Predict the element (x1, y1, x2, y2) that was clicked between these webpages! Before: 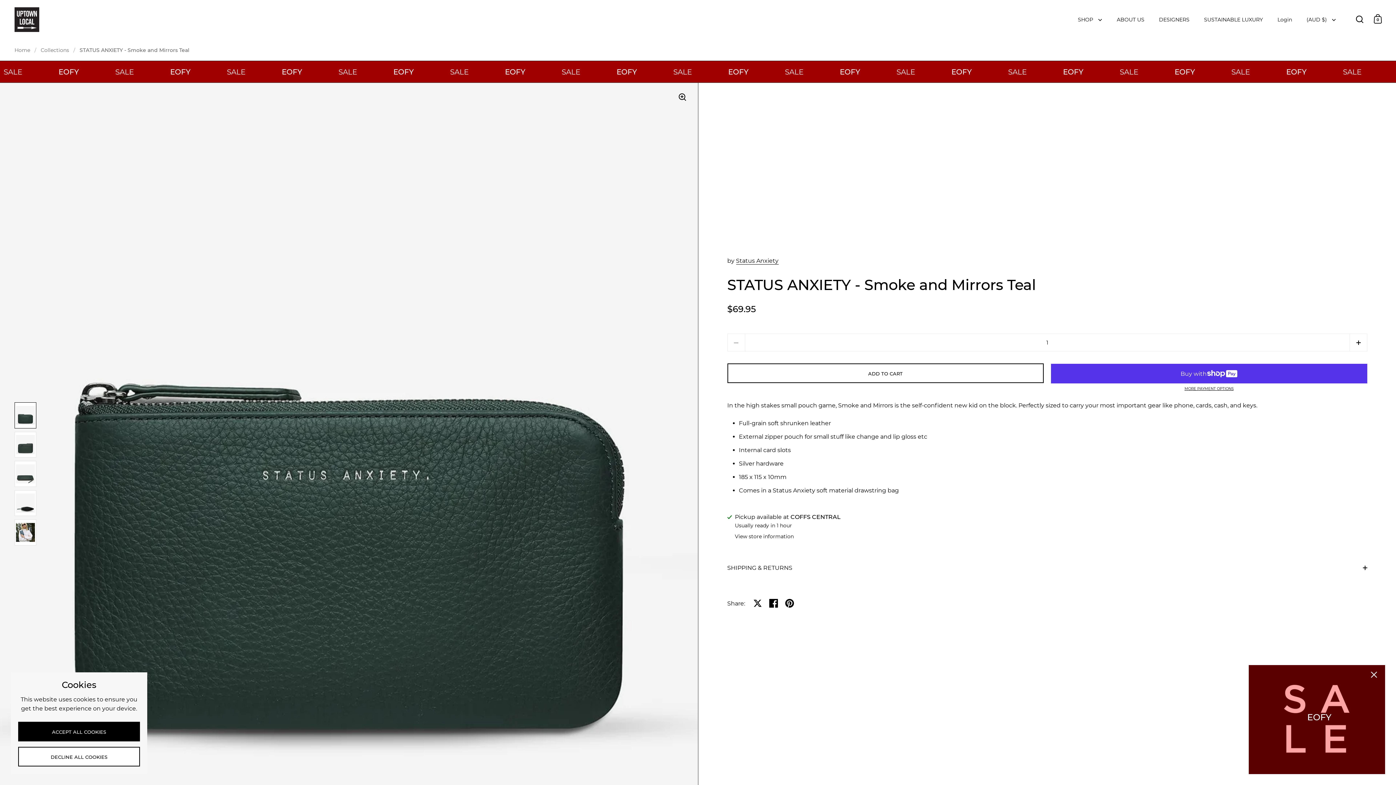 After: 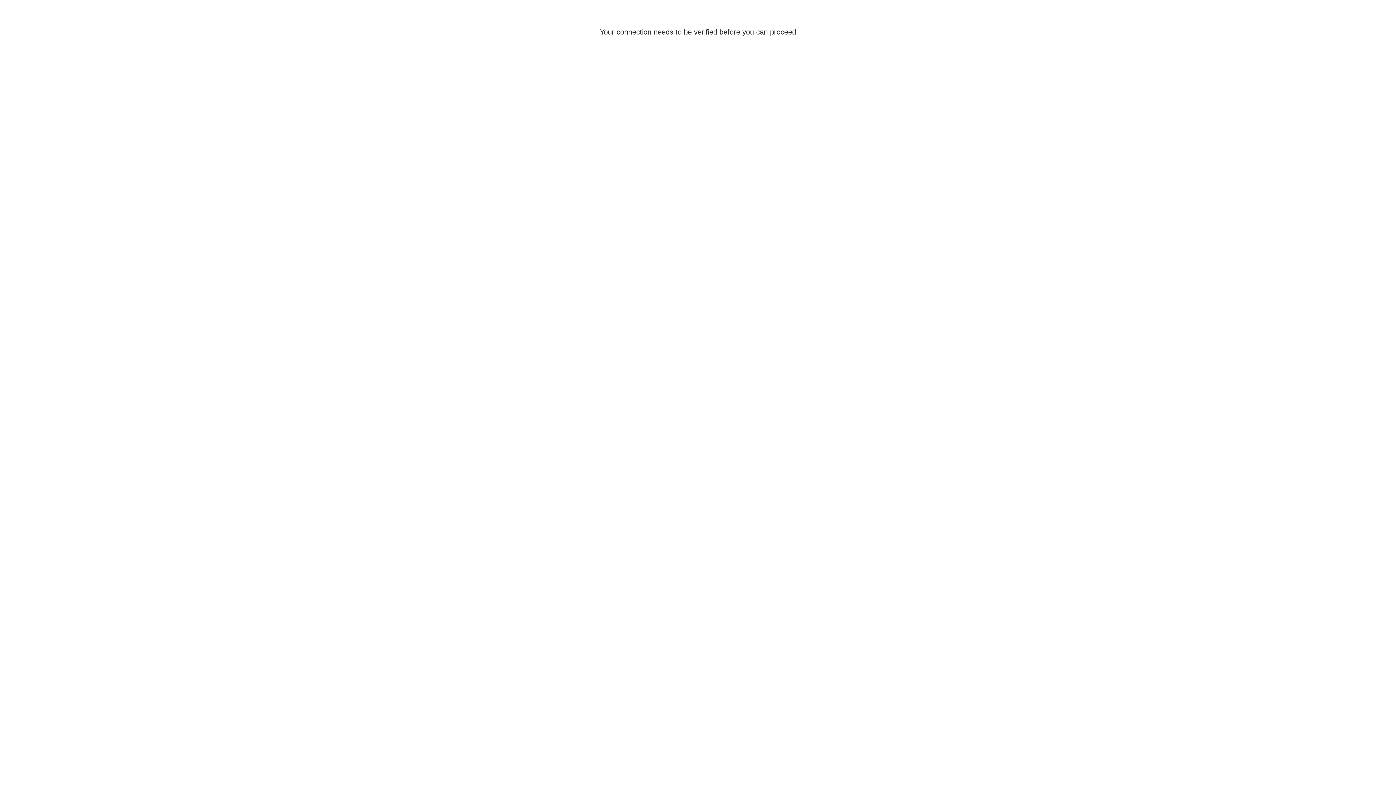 Action: bbox: (1270, 11, 1299, 27) label: Login